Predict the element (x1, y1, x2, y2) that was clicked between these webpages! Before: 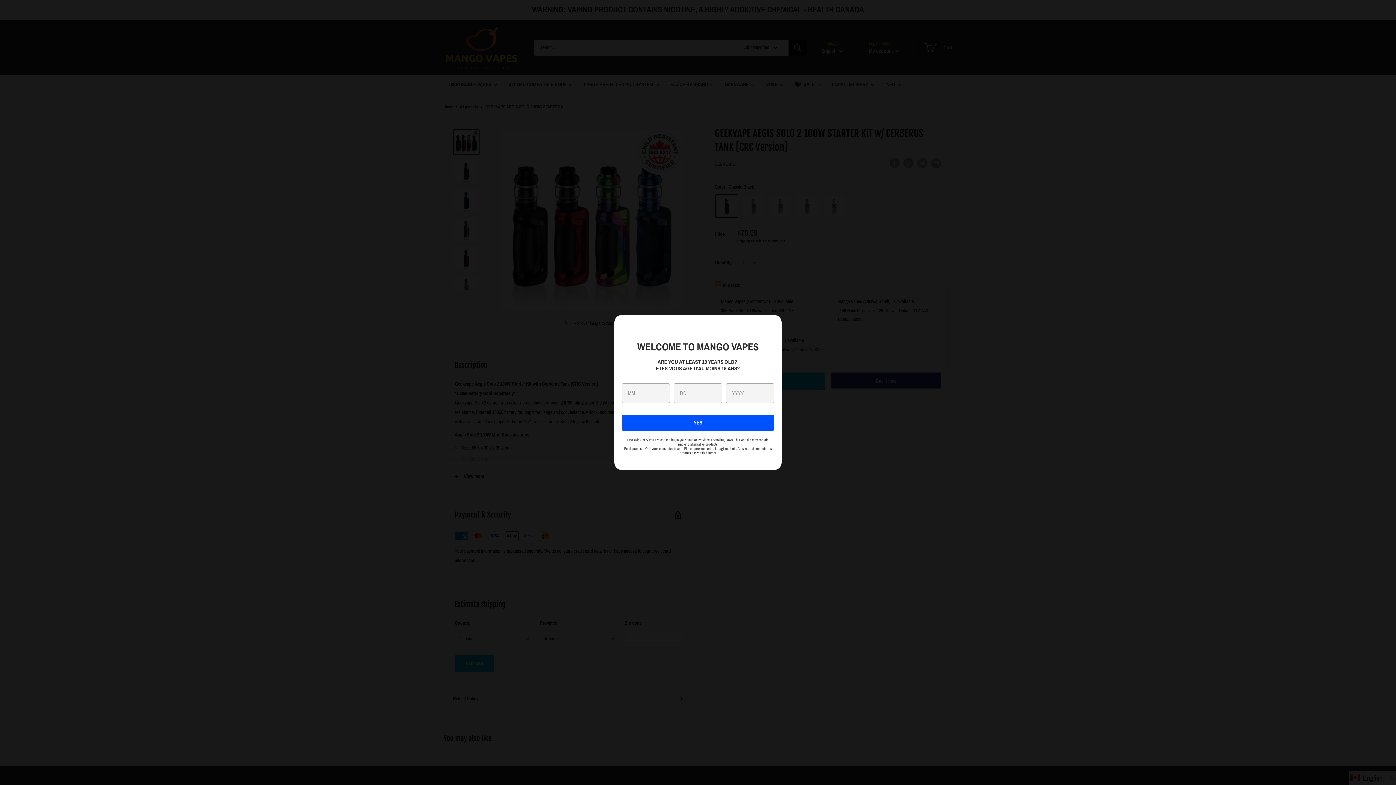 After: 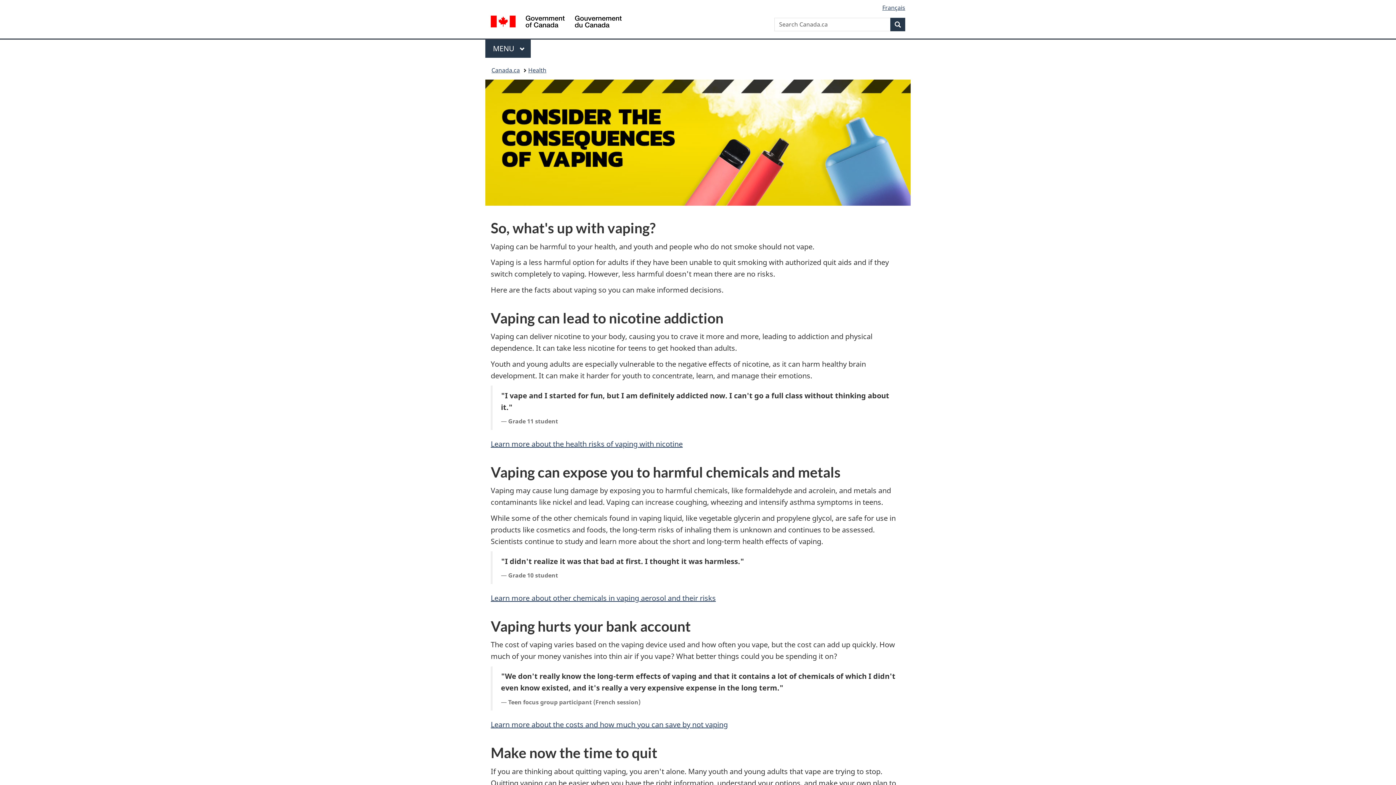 Action: bbox: (621, 414, 774, 430) label: YES